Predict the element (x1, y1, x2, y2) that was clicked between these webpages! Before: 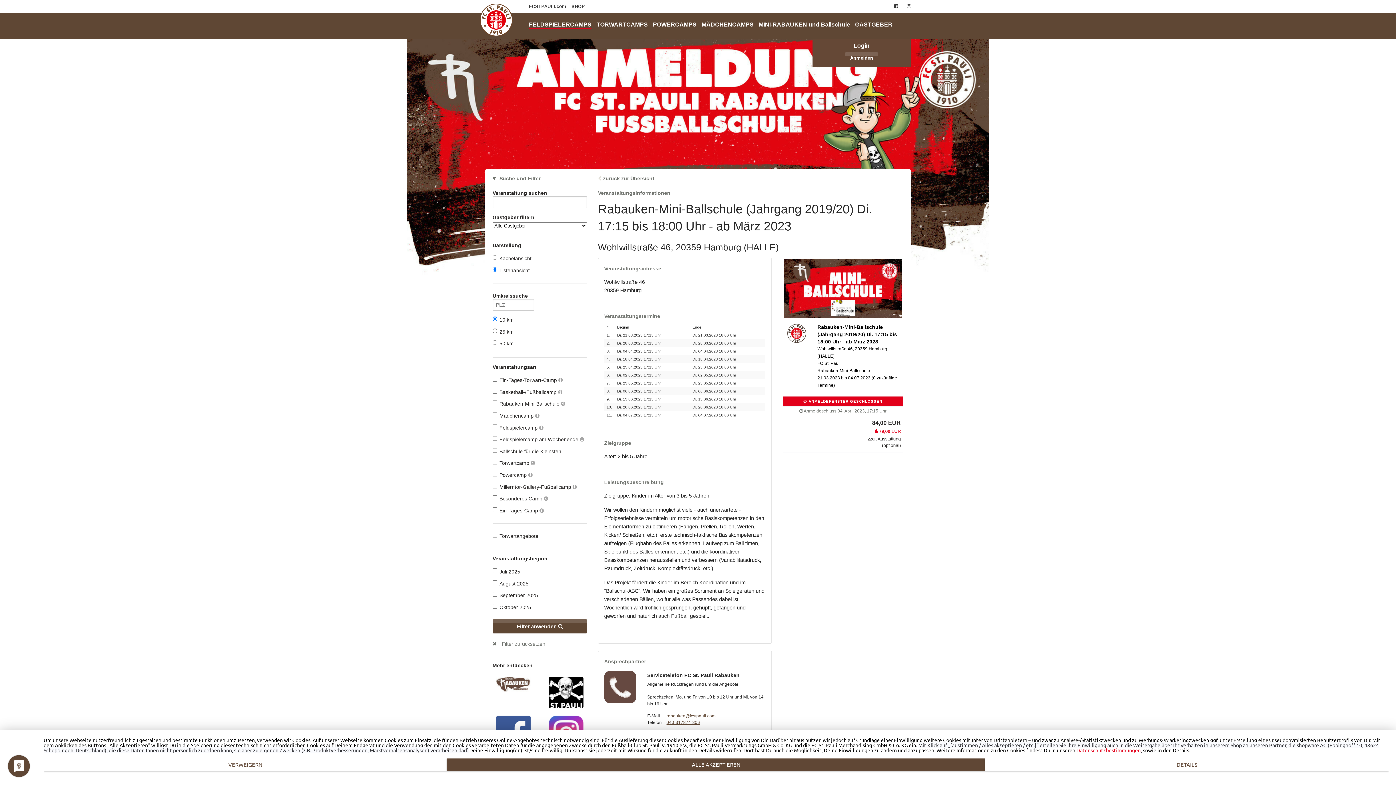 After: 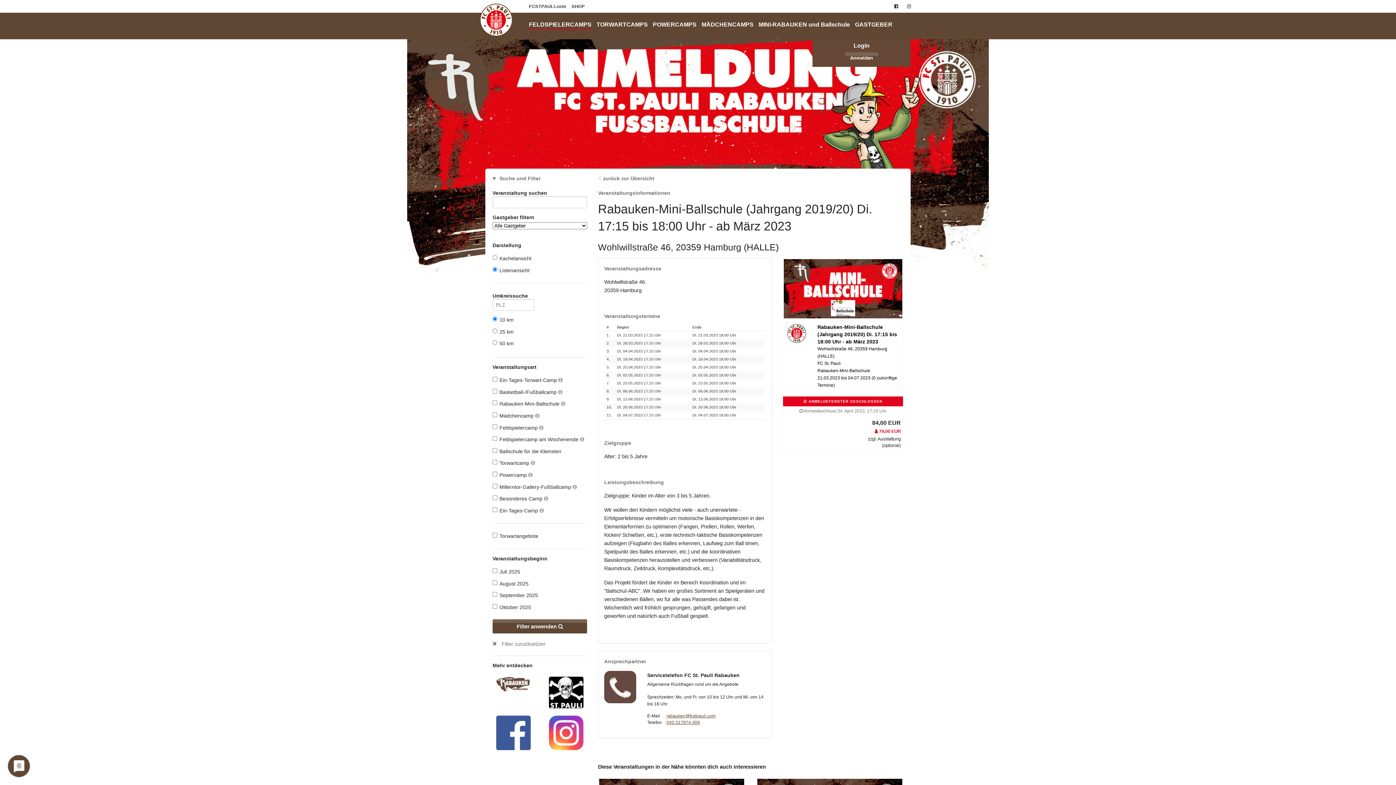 Action: bbox: (447, 759, 985, 771) label: ALLE AKZEPTIEREN